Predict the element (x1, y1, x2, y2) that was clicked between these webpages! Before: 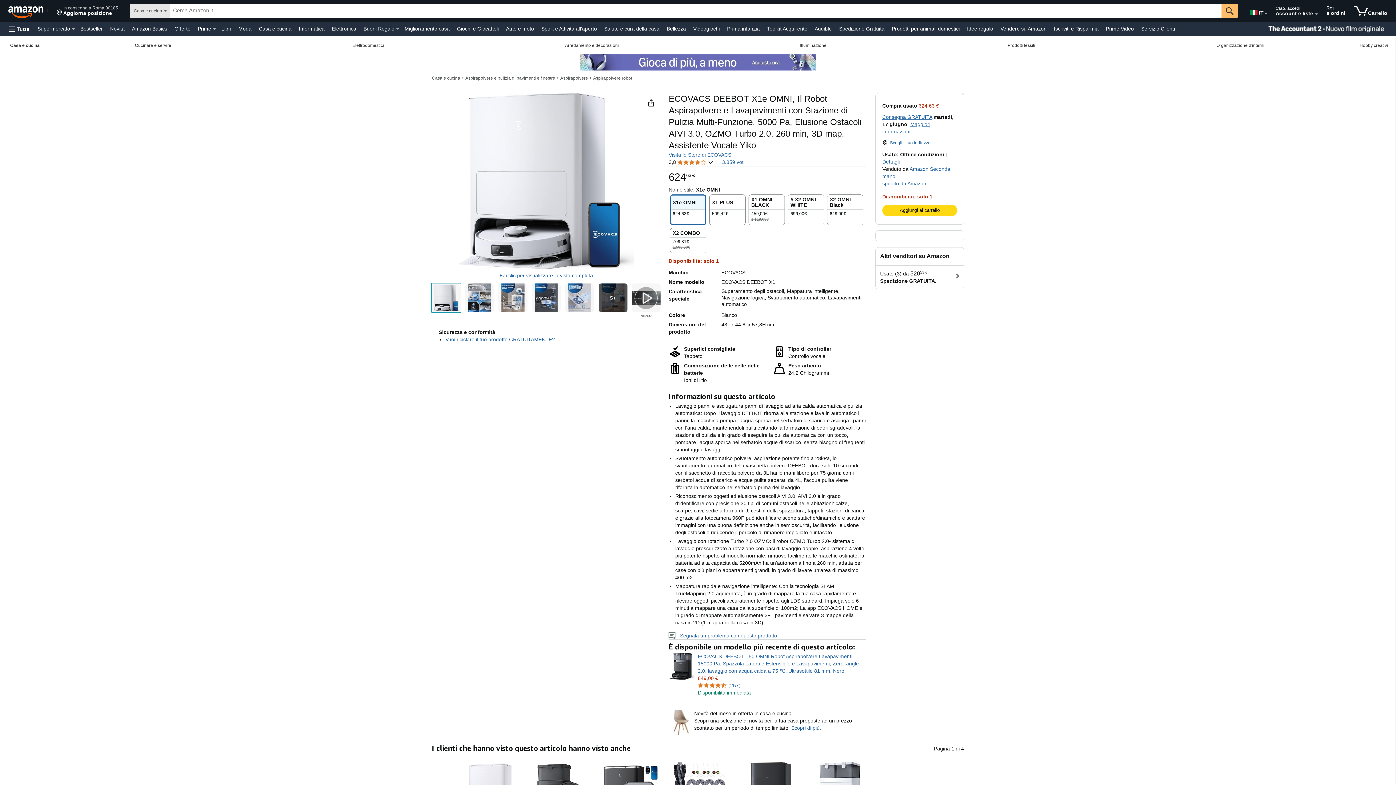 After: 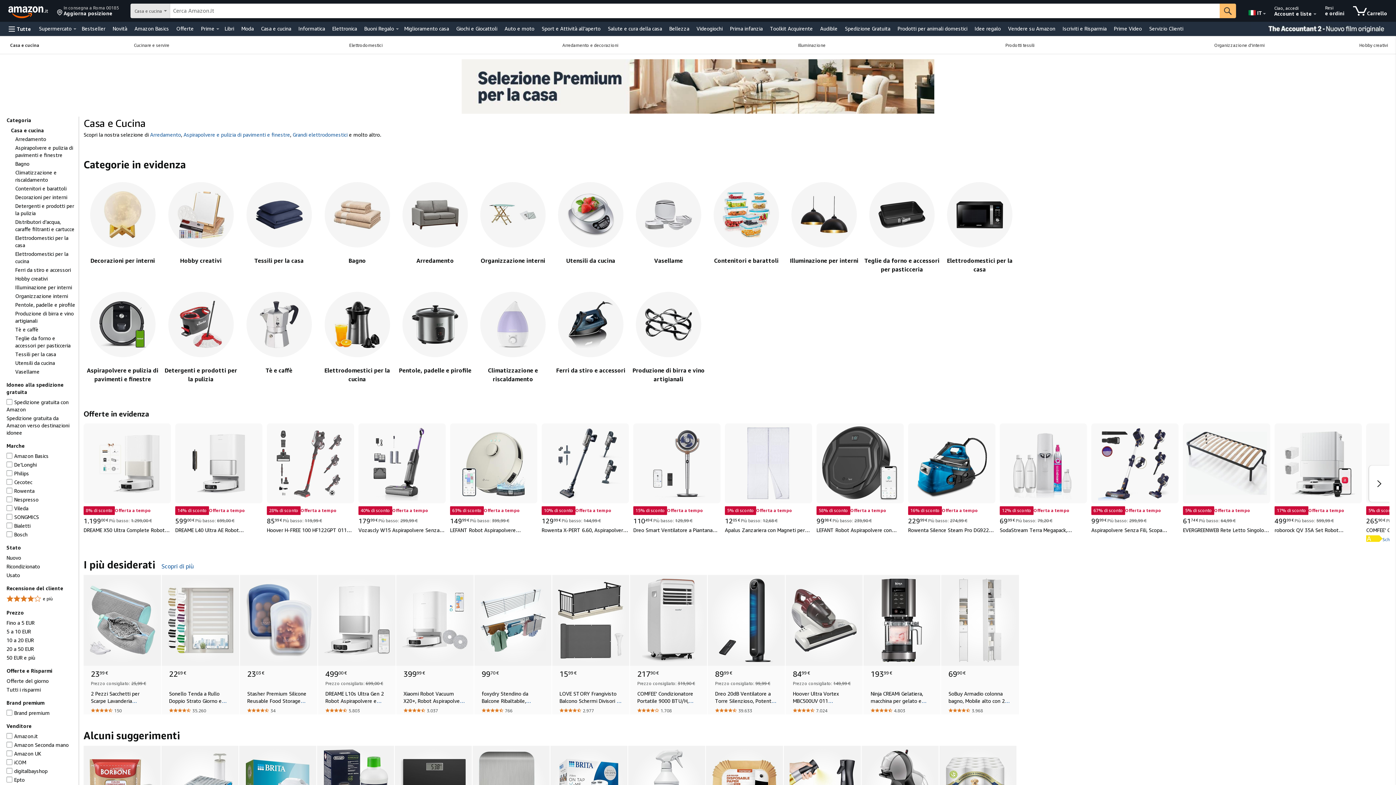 Action: bbox: (257, 23, 293, 33) label: Casa e cucina